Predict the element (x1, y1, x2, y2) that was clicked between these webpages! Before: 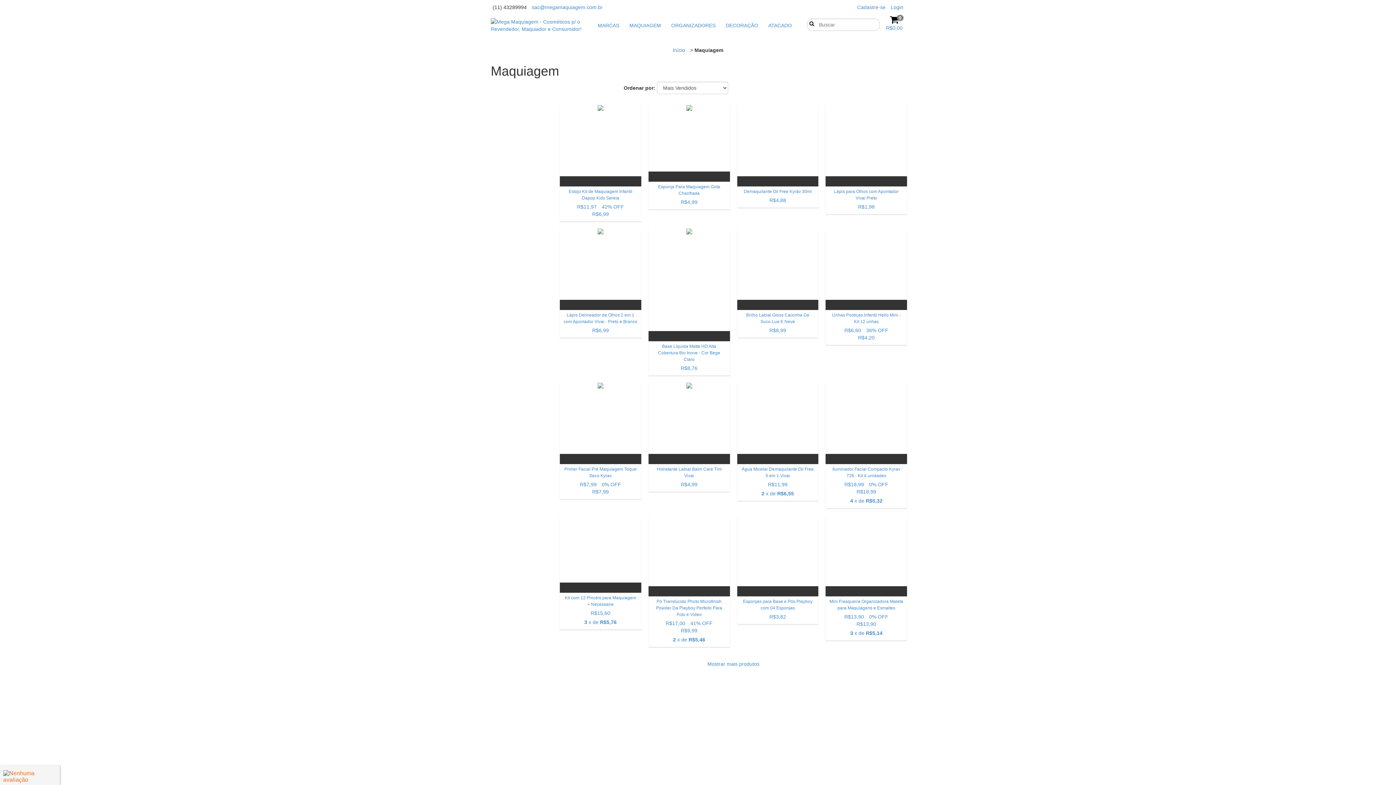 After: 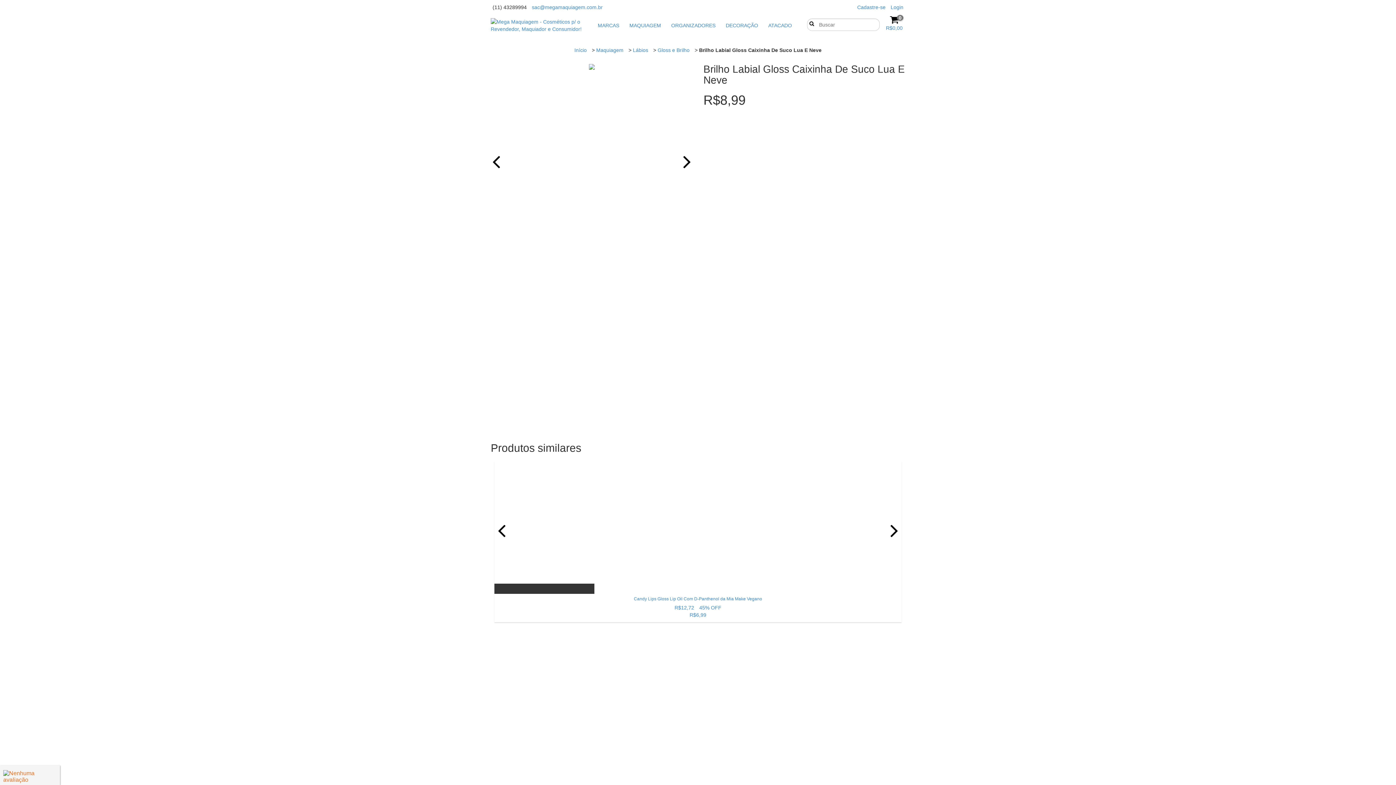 Action: bbox: (737, 228, 818, 310) label: Brilho Labial Gloss Caixinha De Suco Lua E Neve